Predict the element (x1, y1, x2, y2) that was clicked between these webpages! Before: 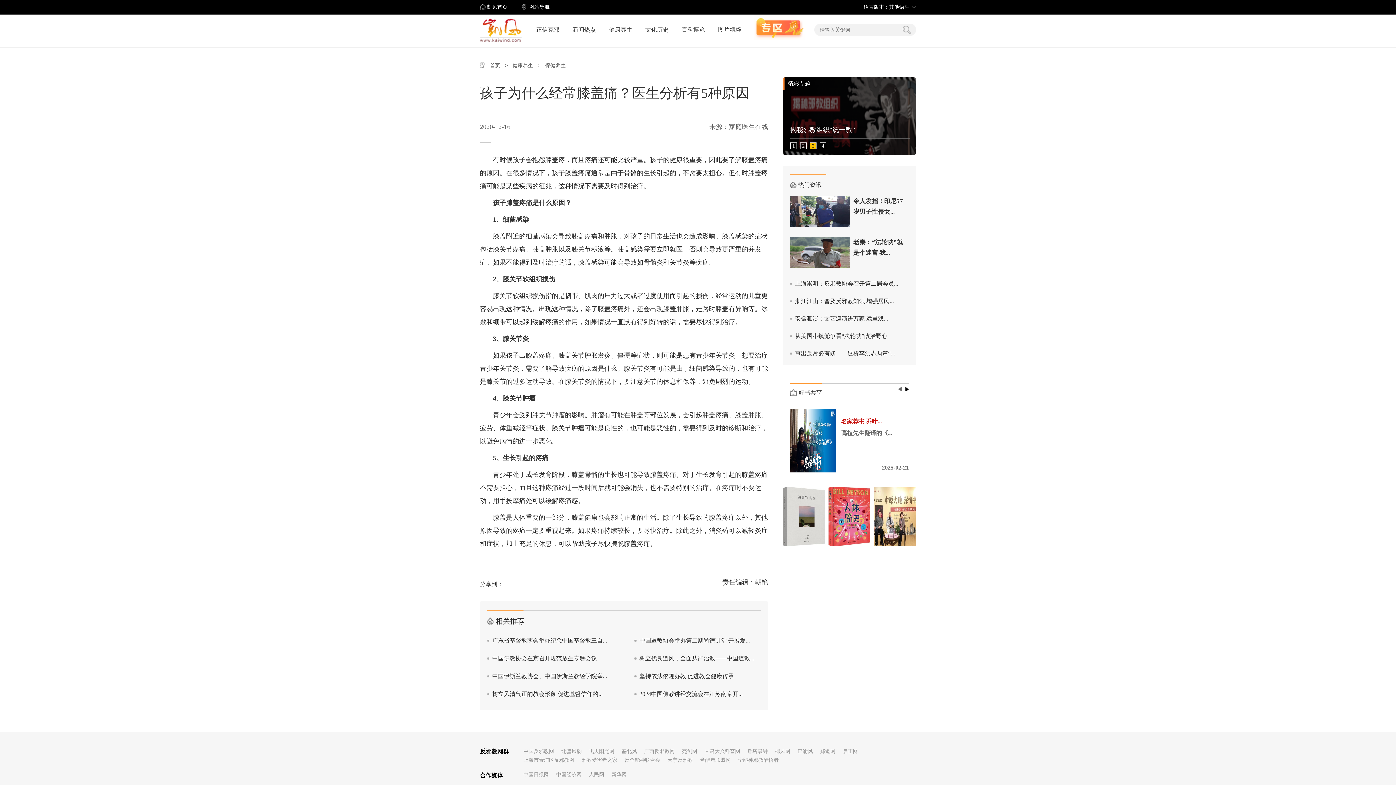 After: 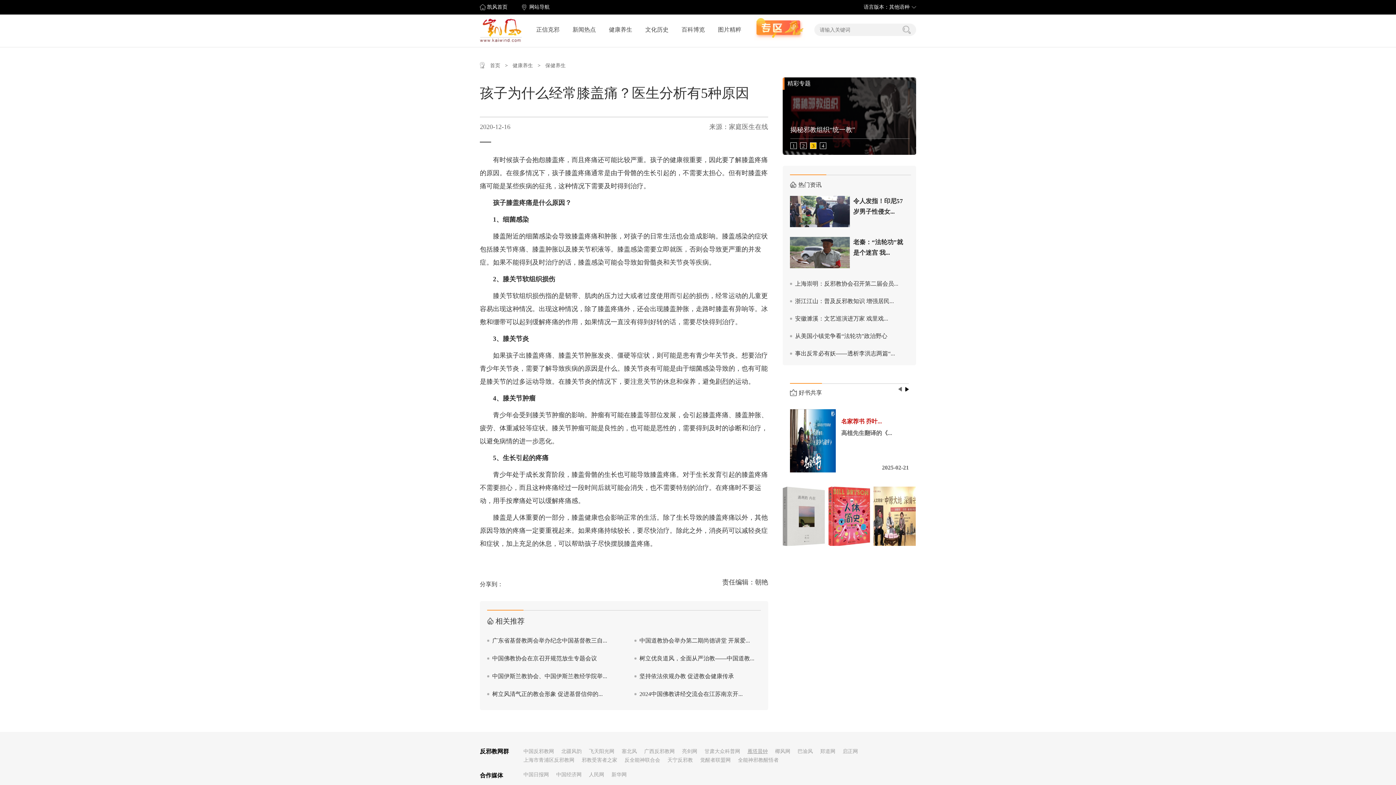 Action: label: 雁塔晨钟 bbox: (747, 747, 775, 756)